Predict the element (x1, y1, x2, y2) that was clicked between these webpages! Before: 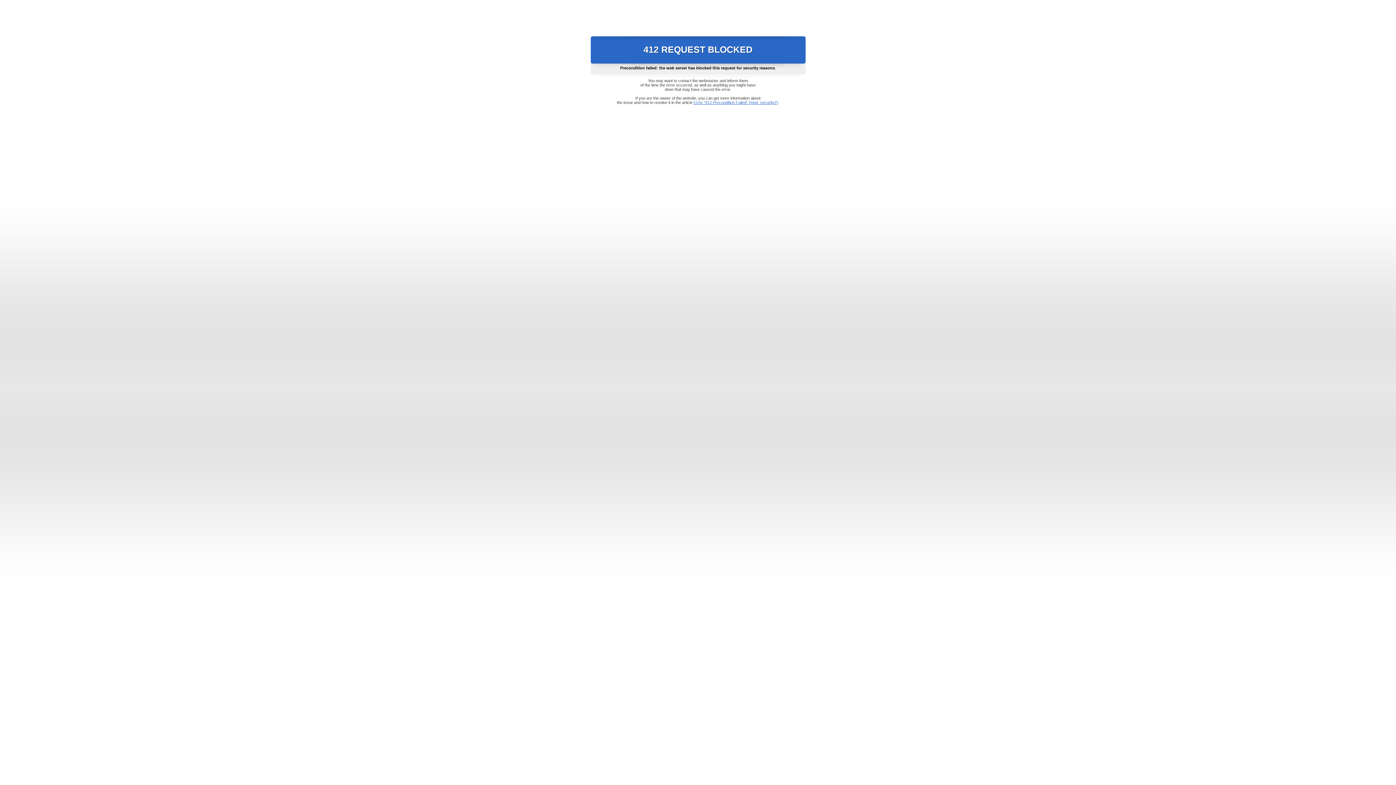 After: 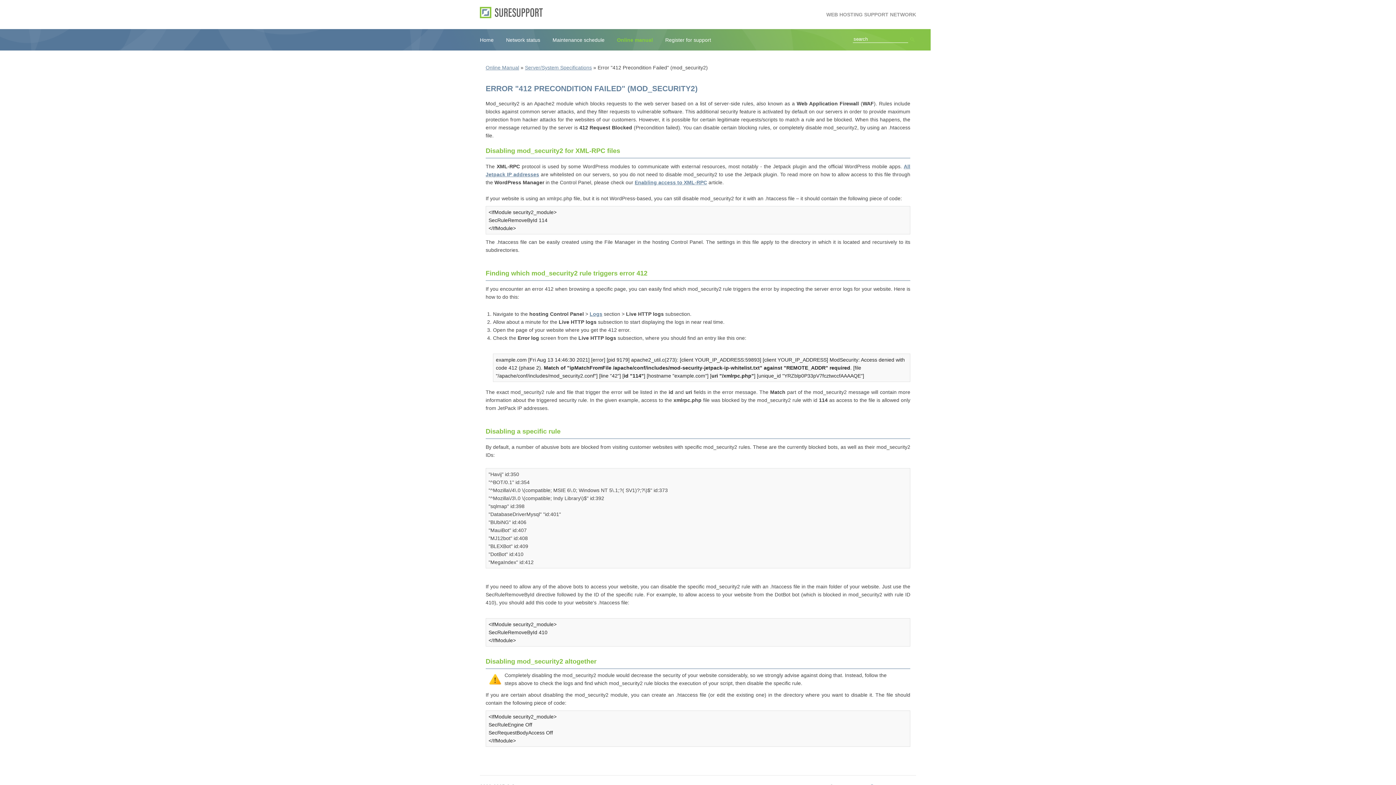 Action: bbox: (693, 100, 778, 104) label: Error "412 Precondition Failed" (mod_security2)